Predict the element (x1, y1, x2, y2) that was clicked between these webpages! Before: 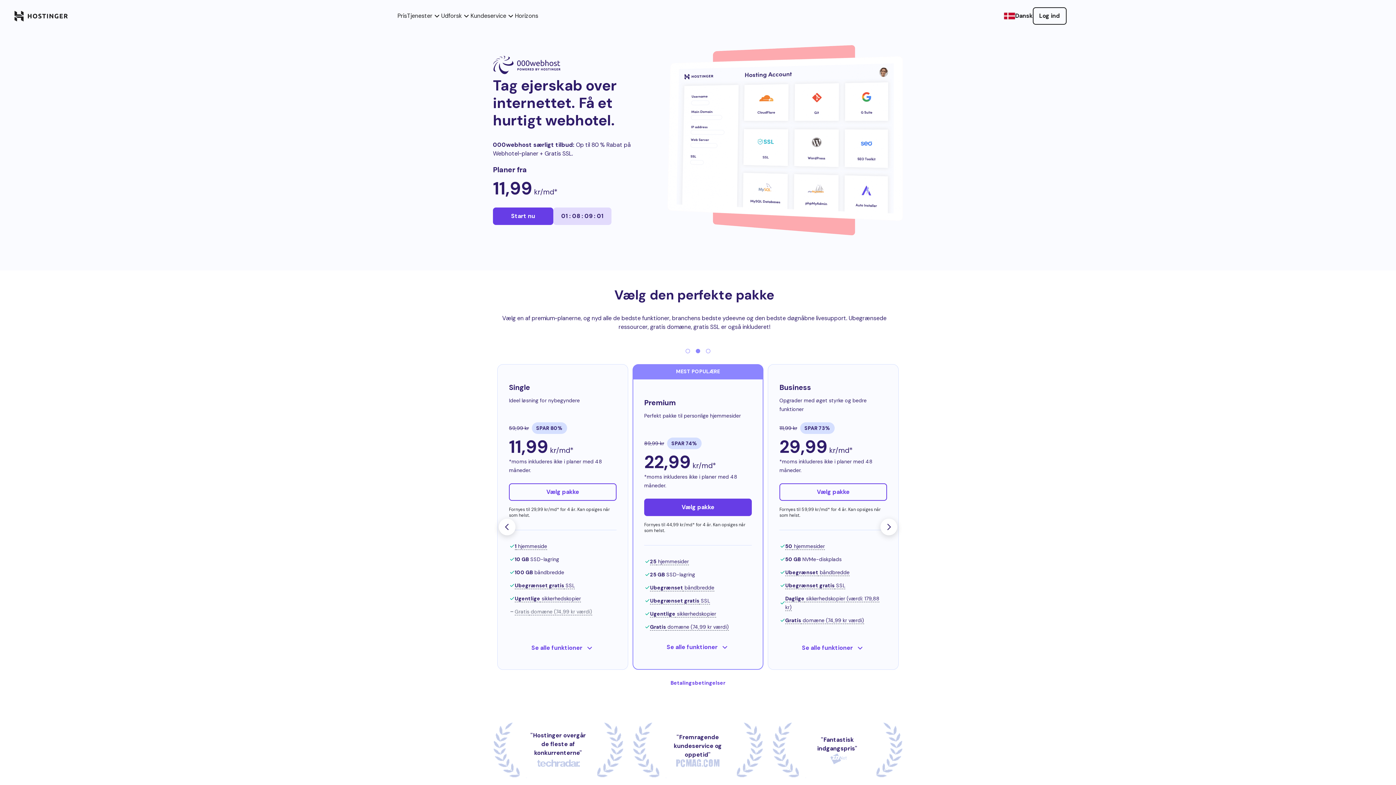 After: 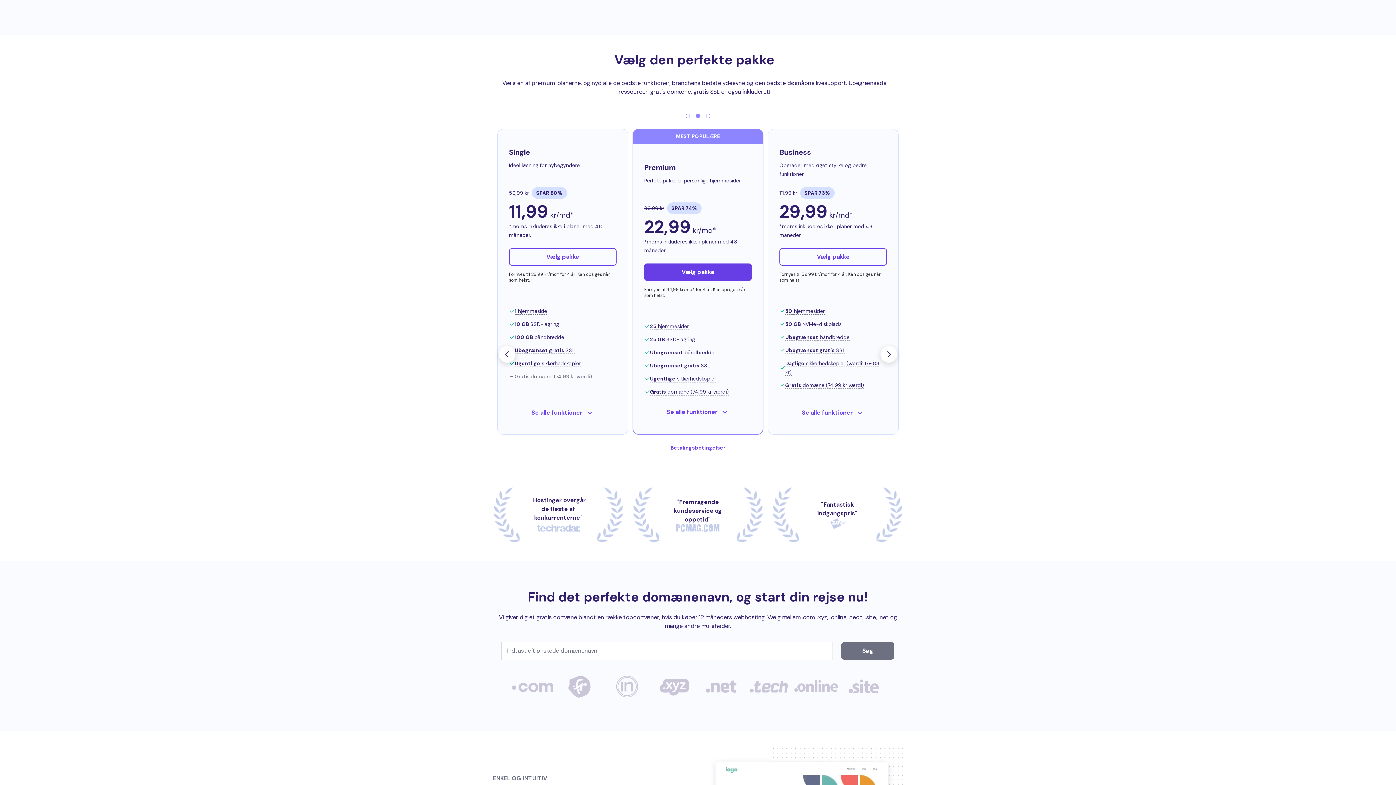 Action: label: Start nu bbox: (493, 207, 553, 225)